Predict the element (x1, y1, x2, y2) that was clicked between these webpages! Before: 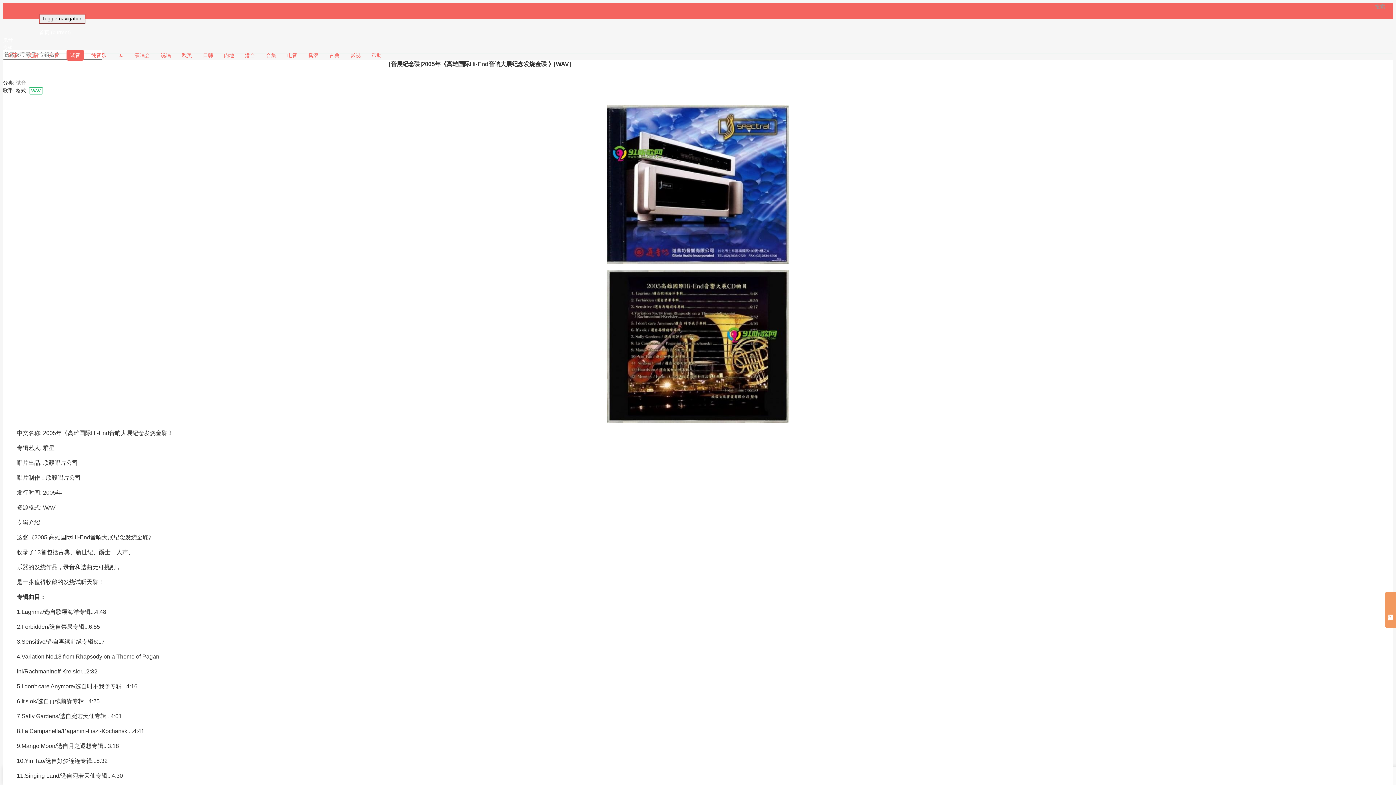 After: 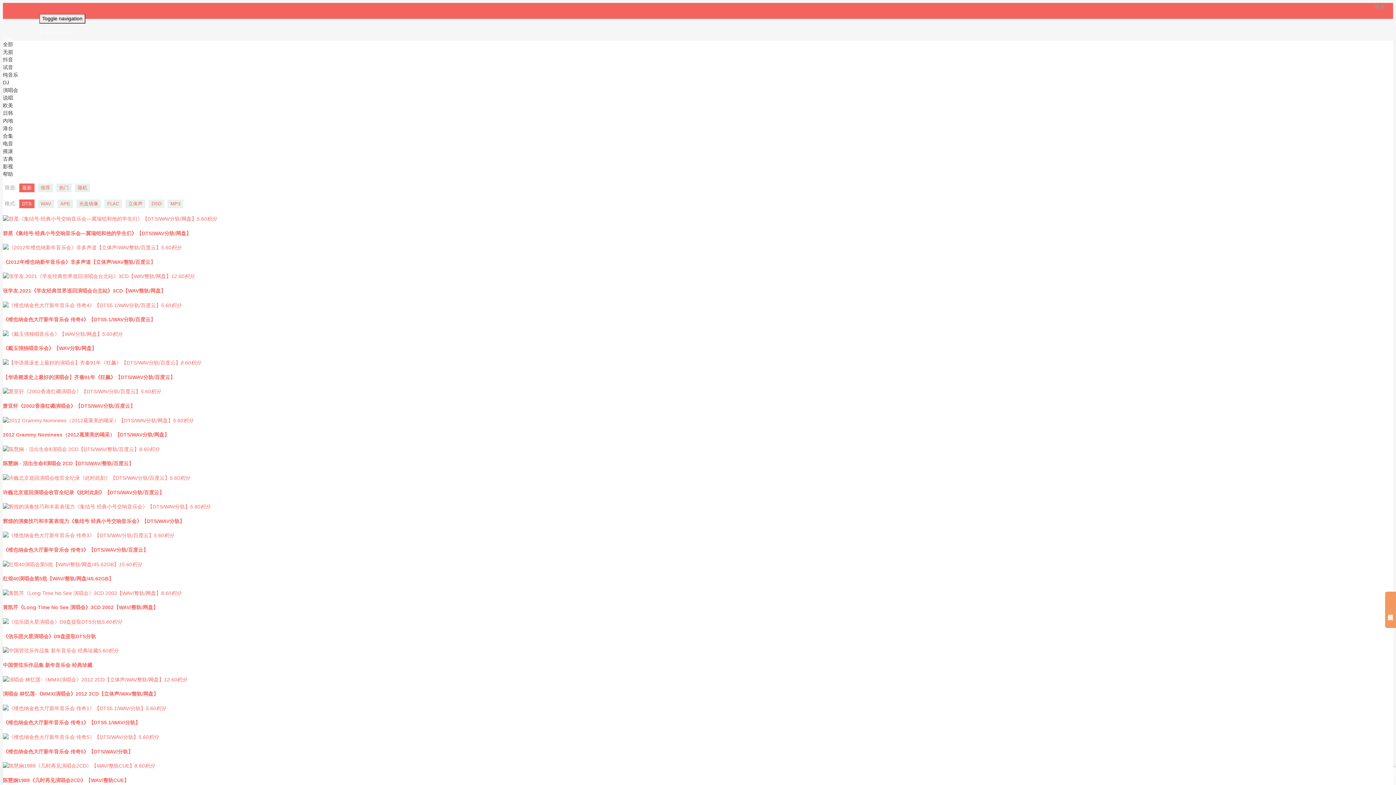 Action: bbox: (130, 49, 153, 60) label: 演唱会